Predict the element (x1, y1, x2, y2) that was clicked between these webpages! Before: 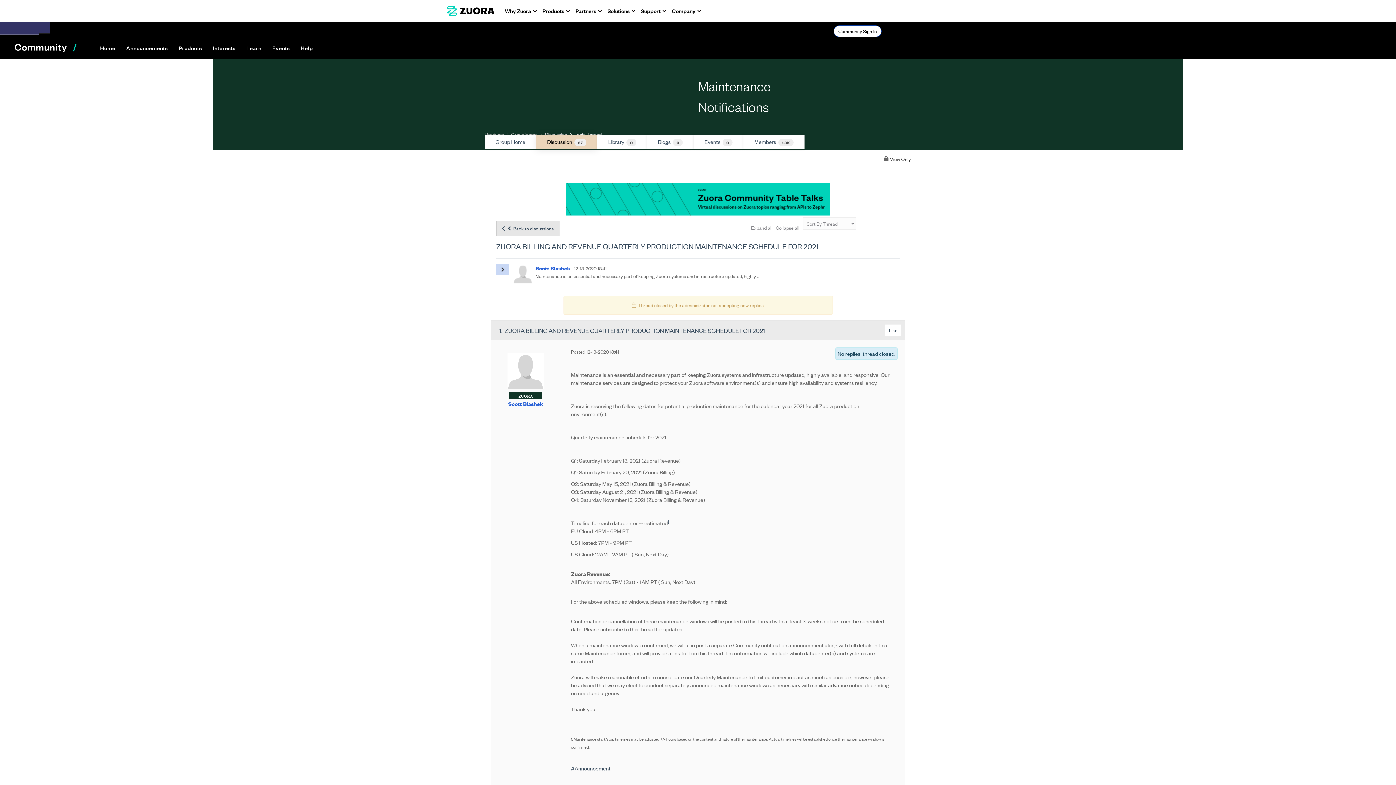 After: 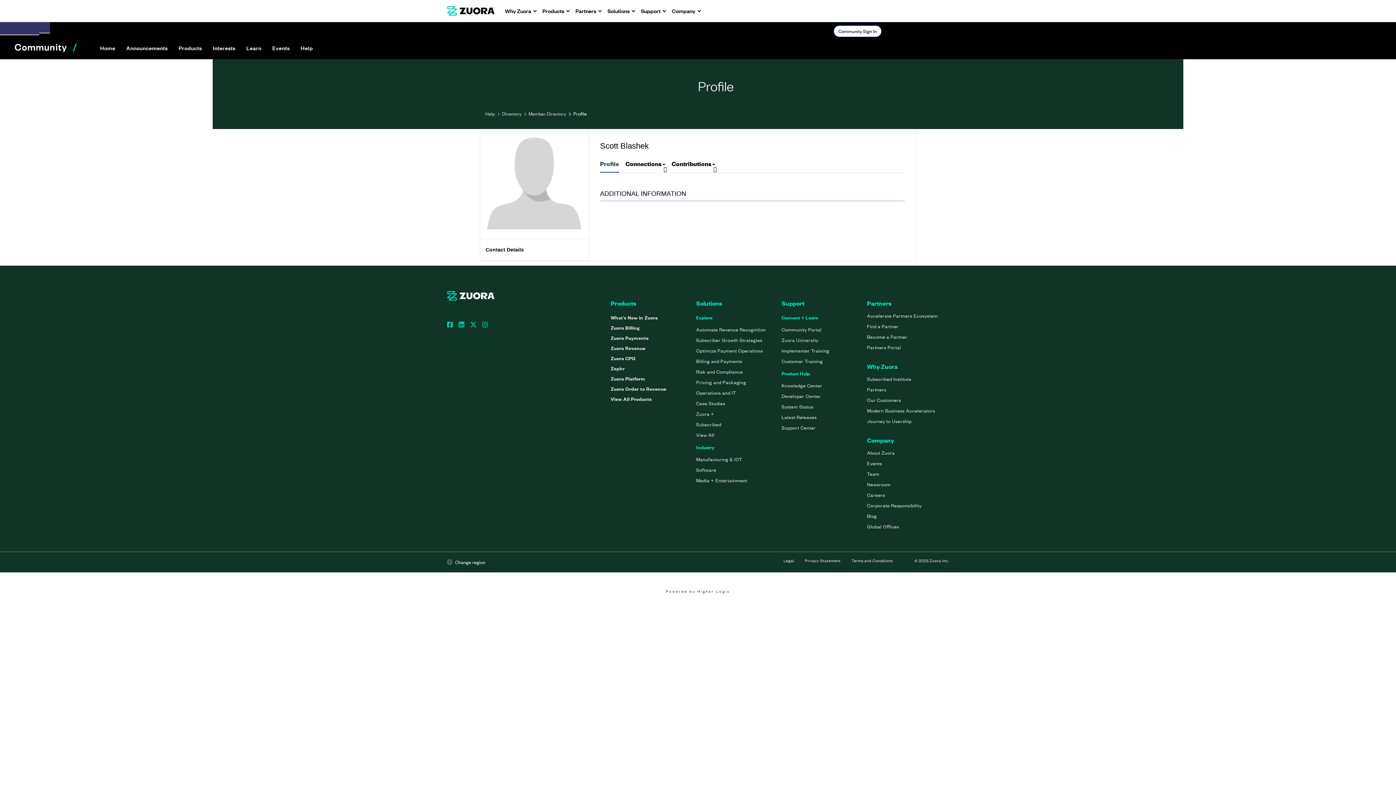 Action: label: Scott Blashek bbox: (508, 400, 543, 407)